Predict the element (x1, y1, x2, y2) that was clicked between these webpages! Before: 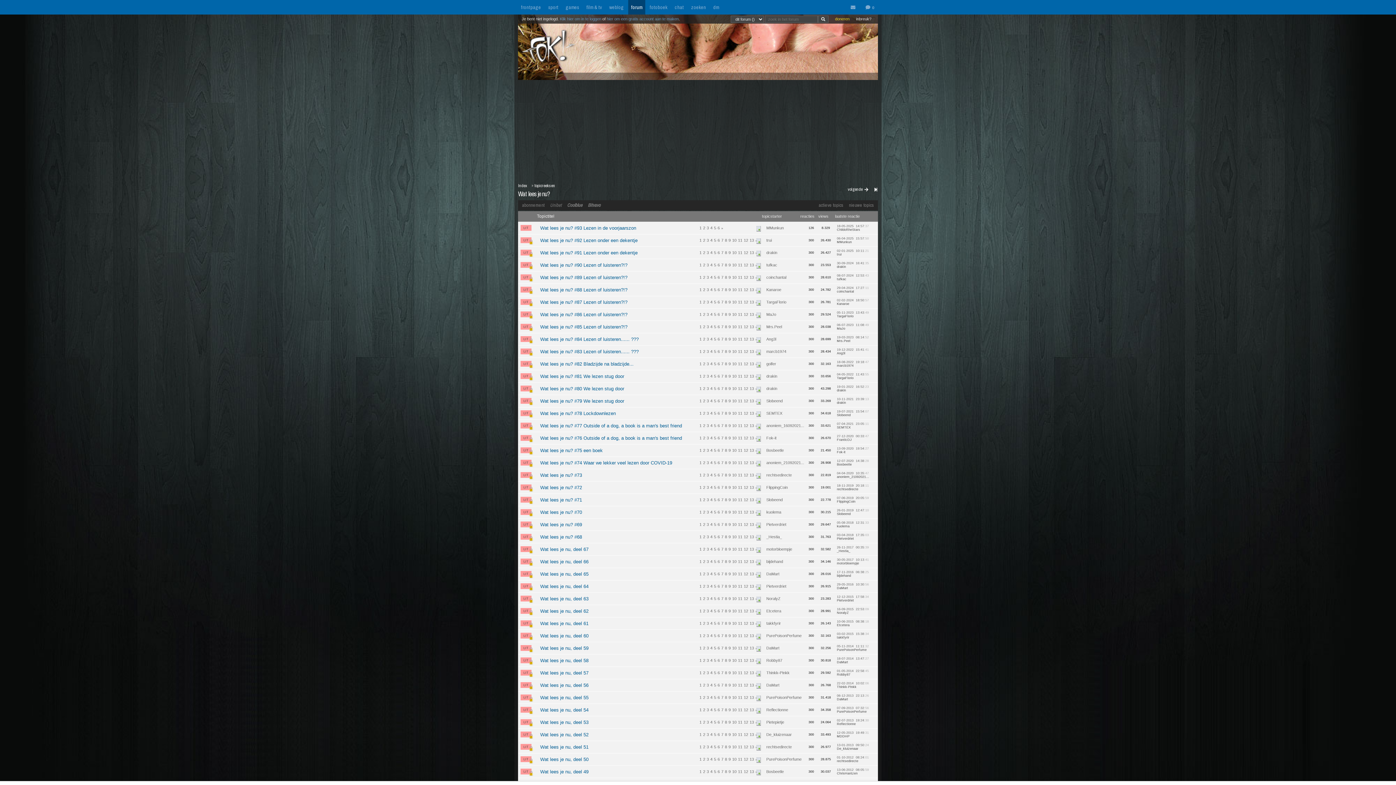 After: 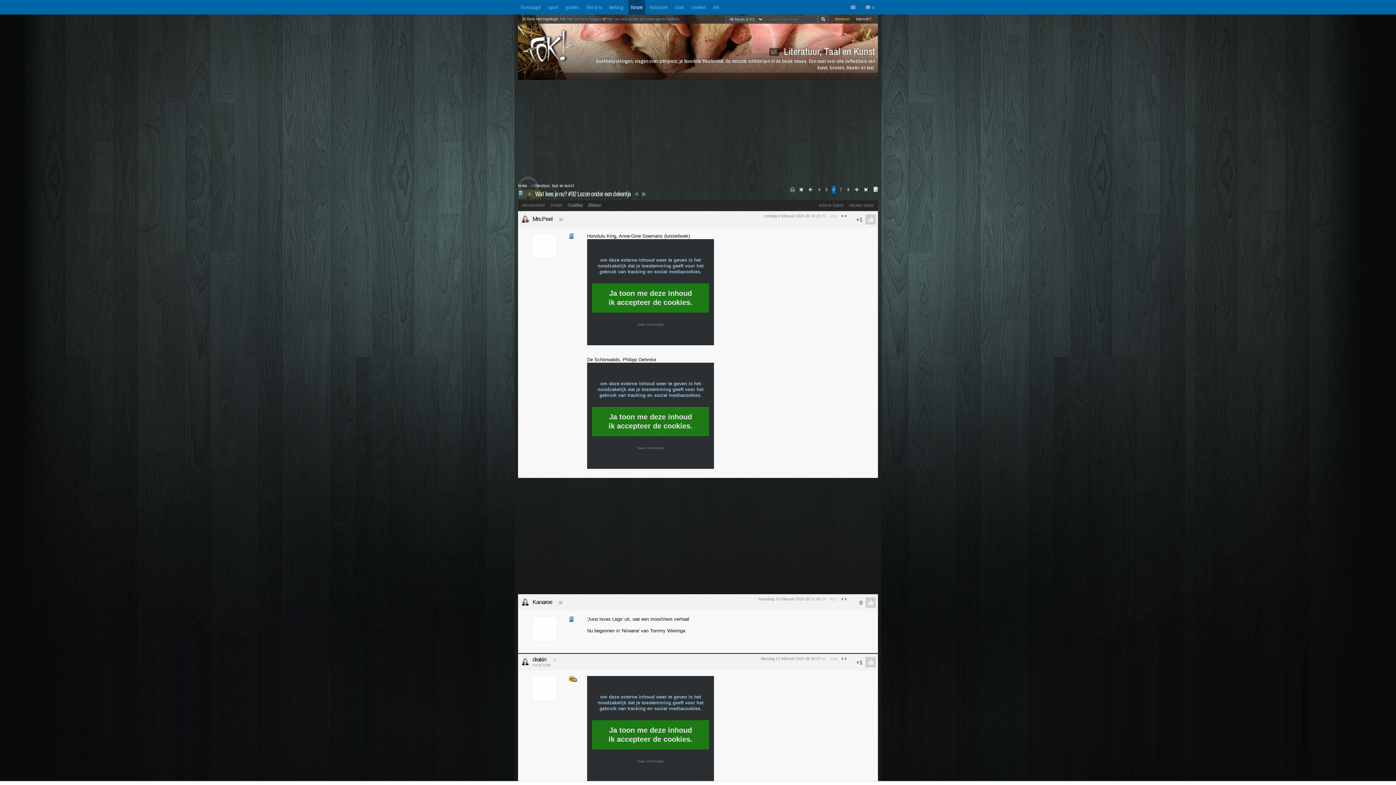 Action: label: 6 bbox: (717, 238, 720, 242)